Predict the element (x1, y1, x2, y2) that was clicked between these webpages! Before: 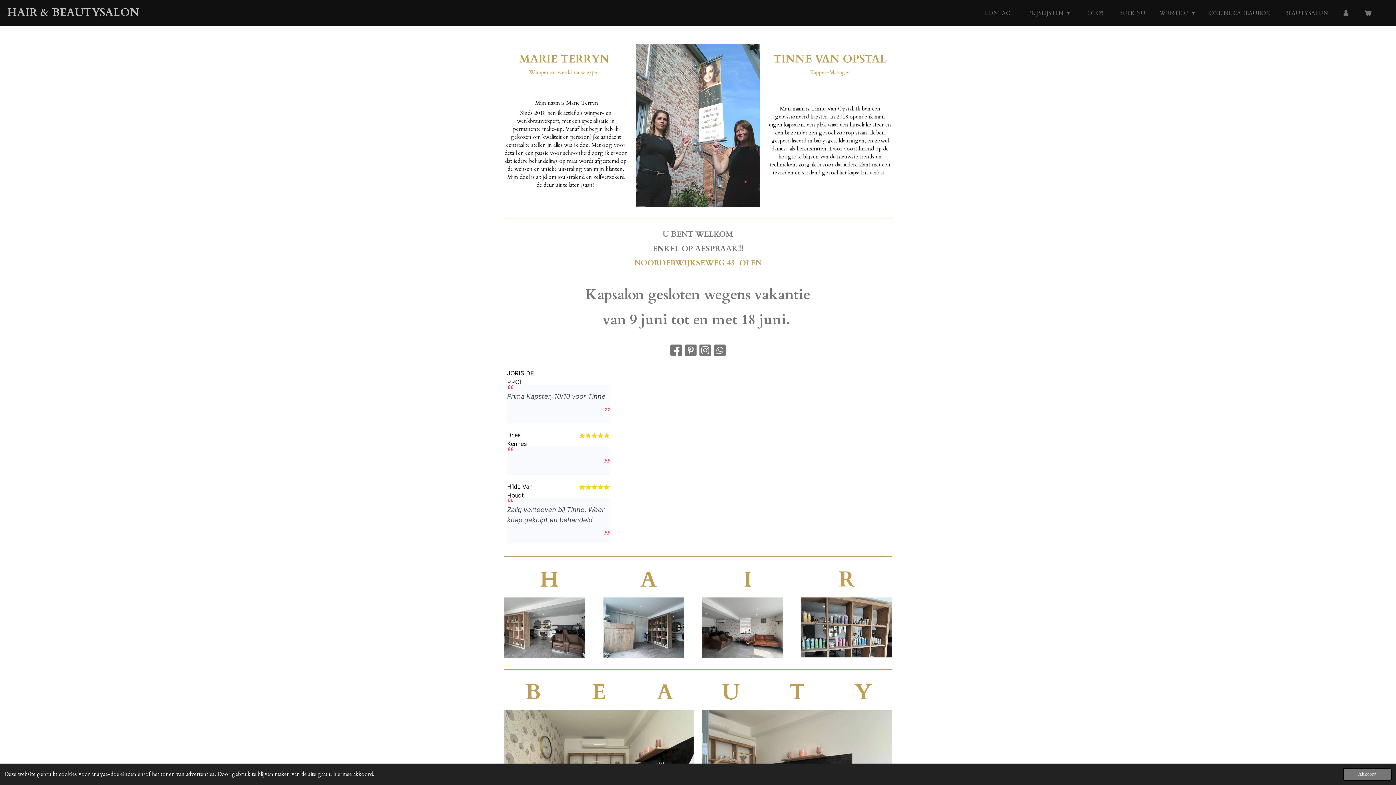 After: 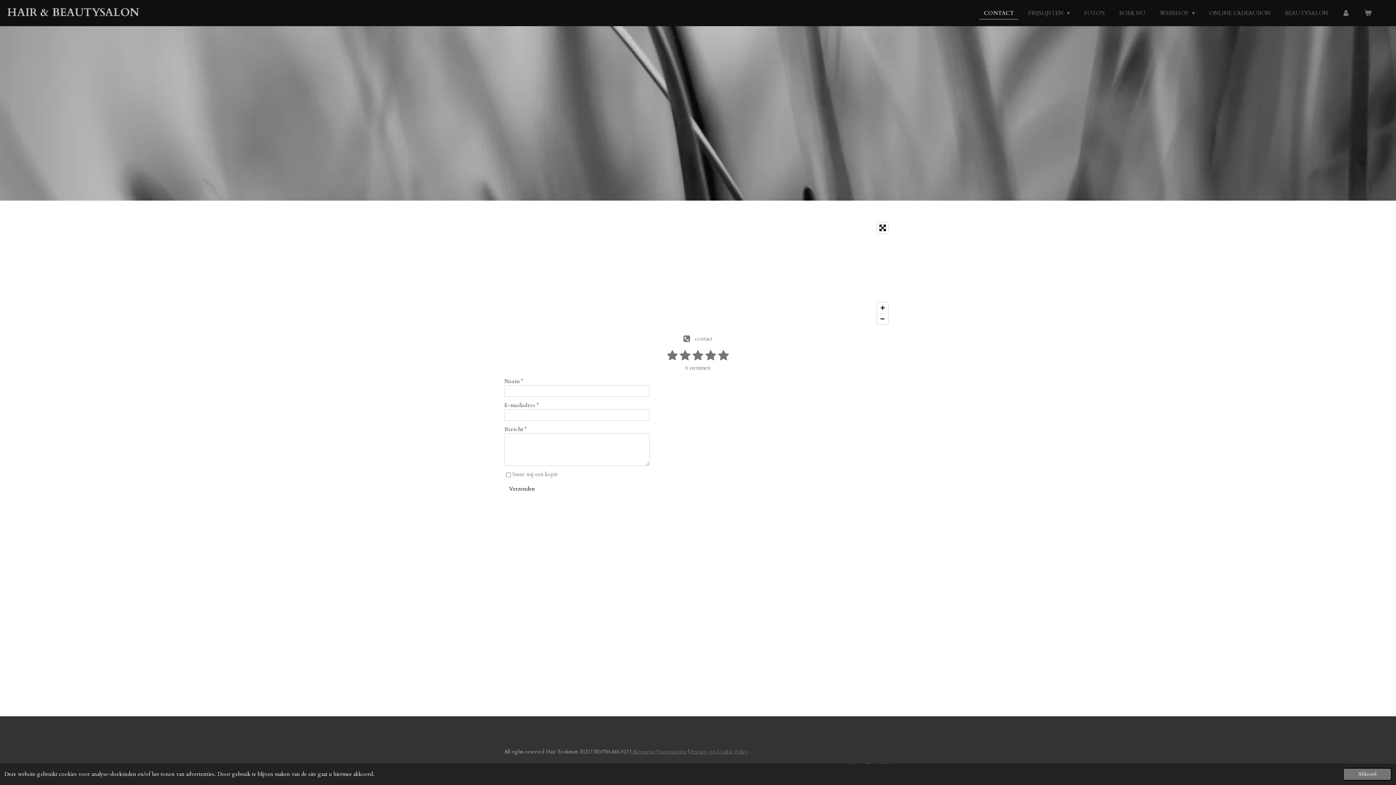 Action: bbox: (980, 7, 1018, 18) label: CONTACT